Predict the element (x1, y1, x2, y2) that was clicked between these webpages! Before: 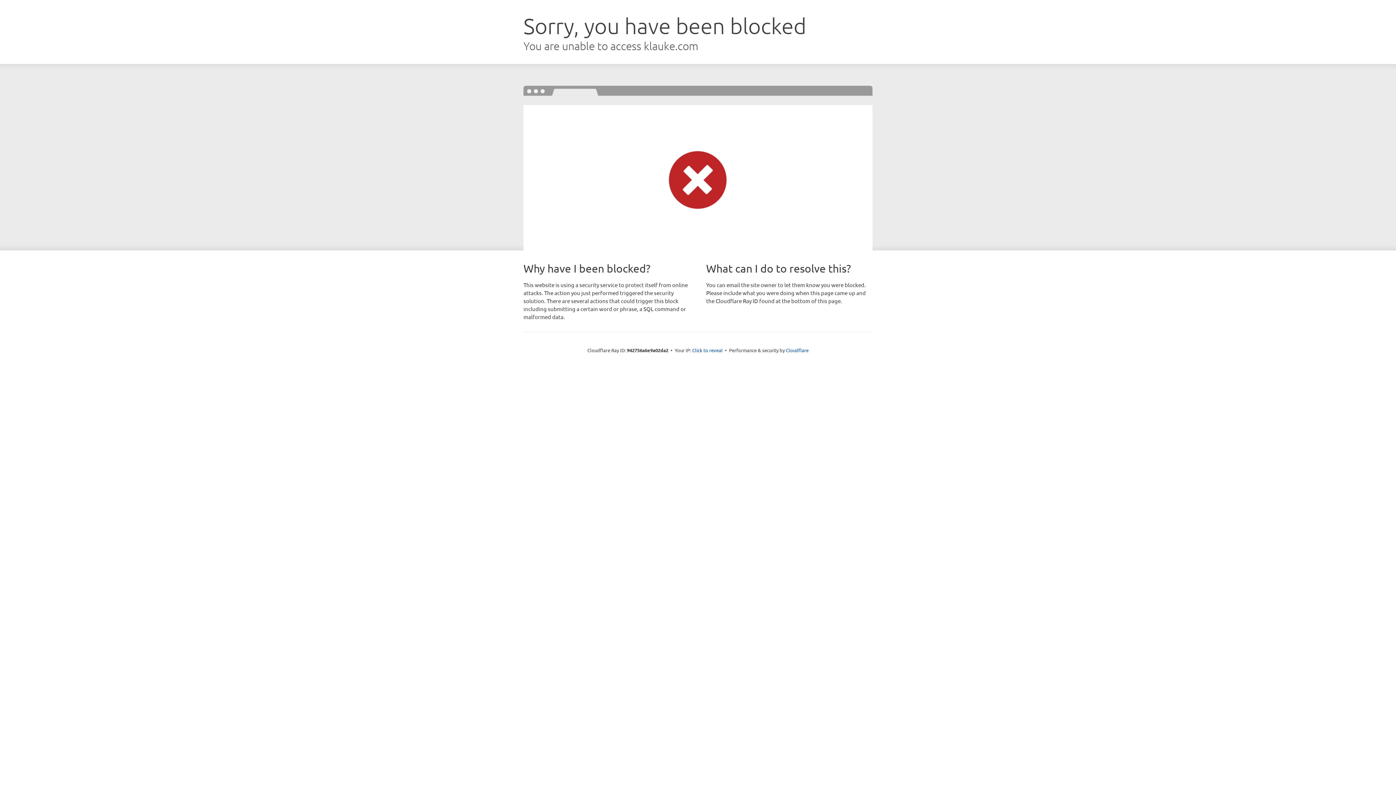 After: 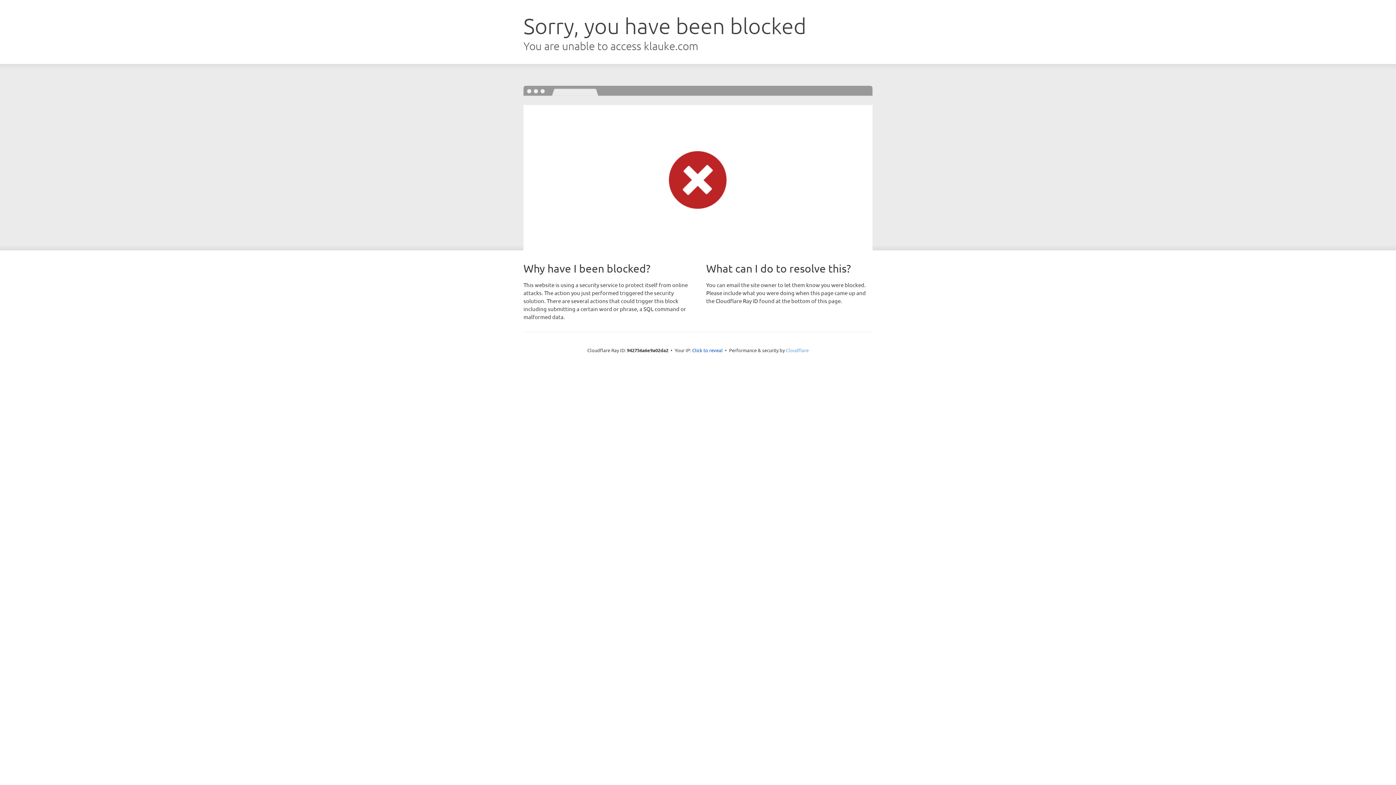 Action: label: Cloudflare bbox: (786, 347, 808, 353)